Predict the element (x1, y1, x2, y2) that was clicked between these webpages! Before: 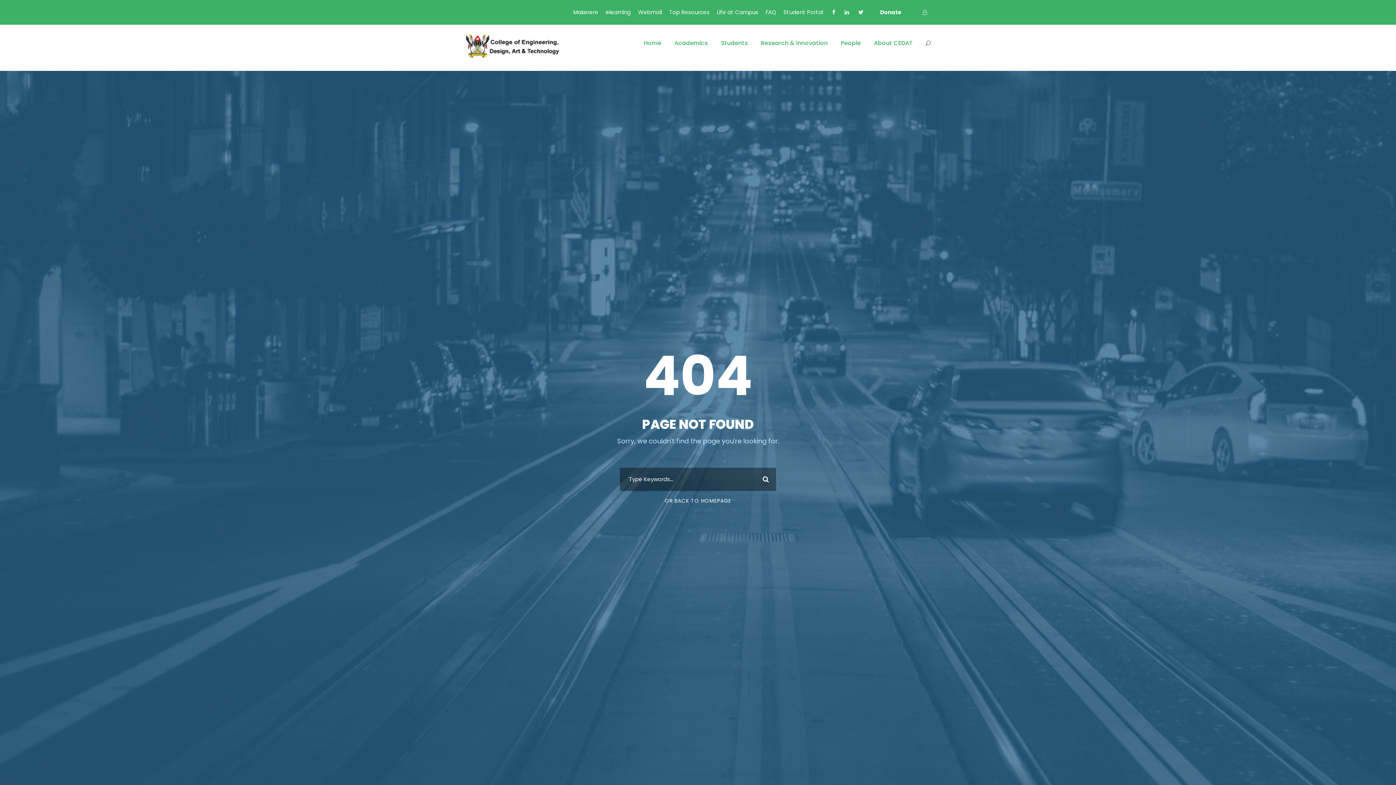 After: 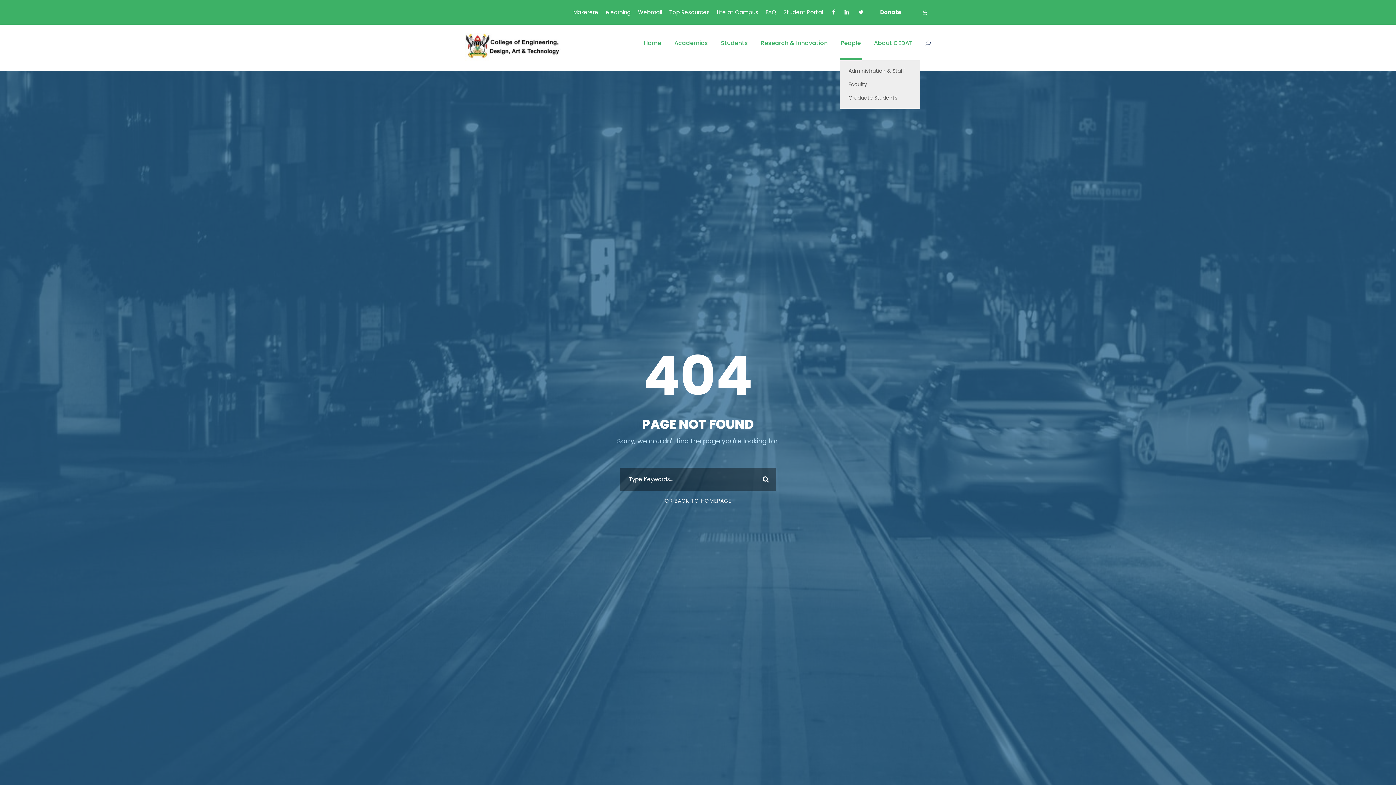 Action: label: People bbox: (841, 38, 861, 60)